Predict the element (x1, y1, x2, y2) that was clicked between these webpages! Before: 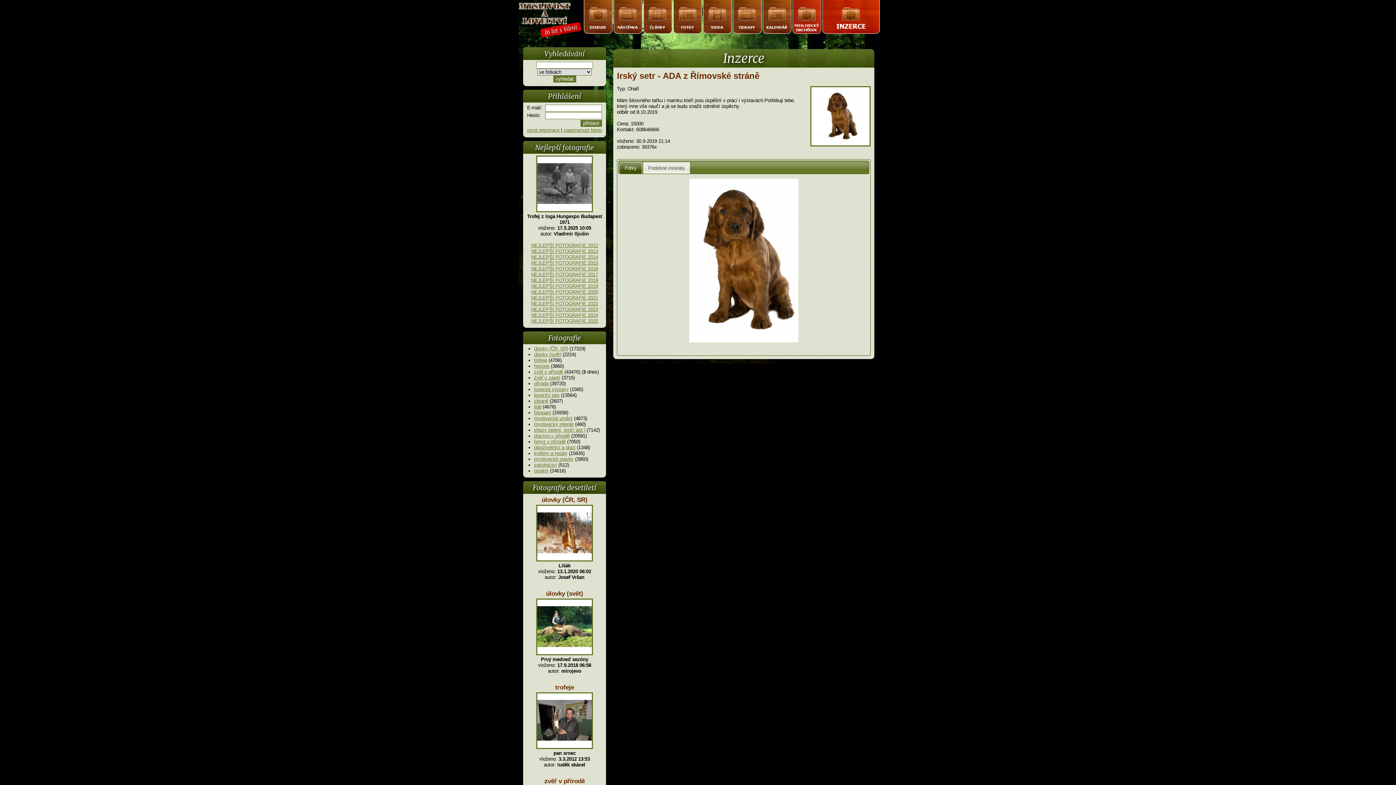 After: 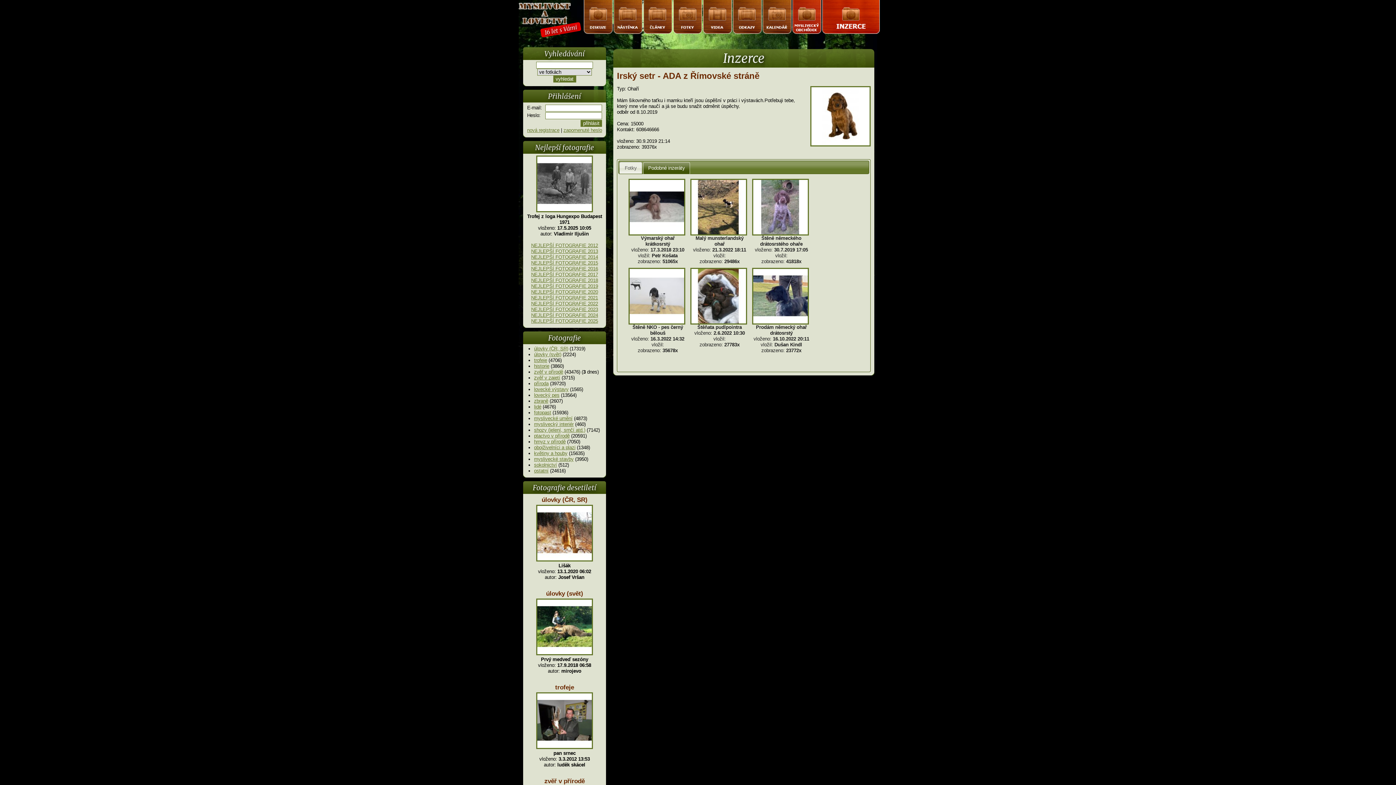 Action: label: Podobné inzeráty bbox: (643, 162, 689, 173)